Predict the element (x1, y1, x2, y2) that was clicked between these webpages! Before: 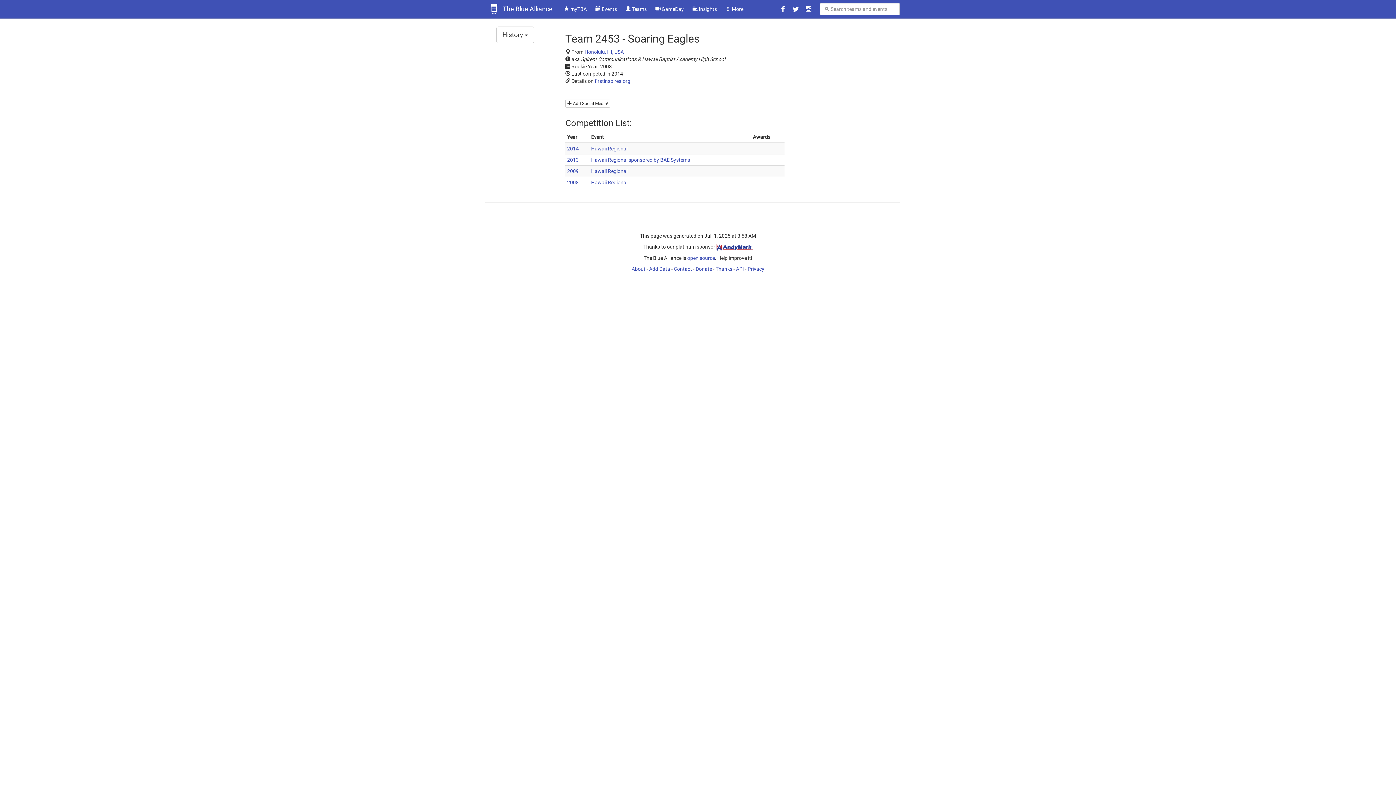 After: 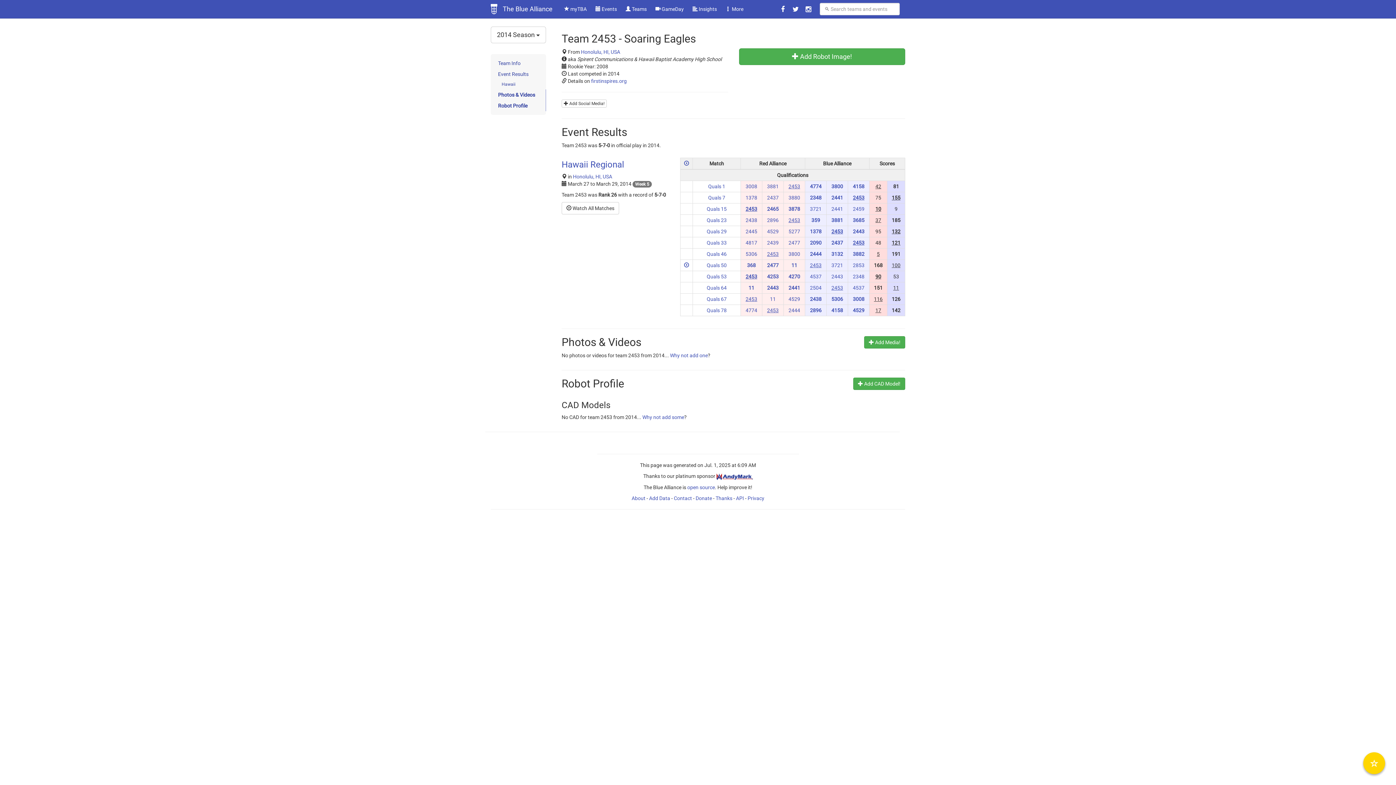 Action: bbox: (567, 145, 578, 151) label: 2014